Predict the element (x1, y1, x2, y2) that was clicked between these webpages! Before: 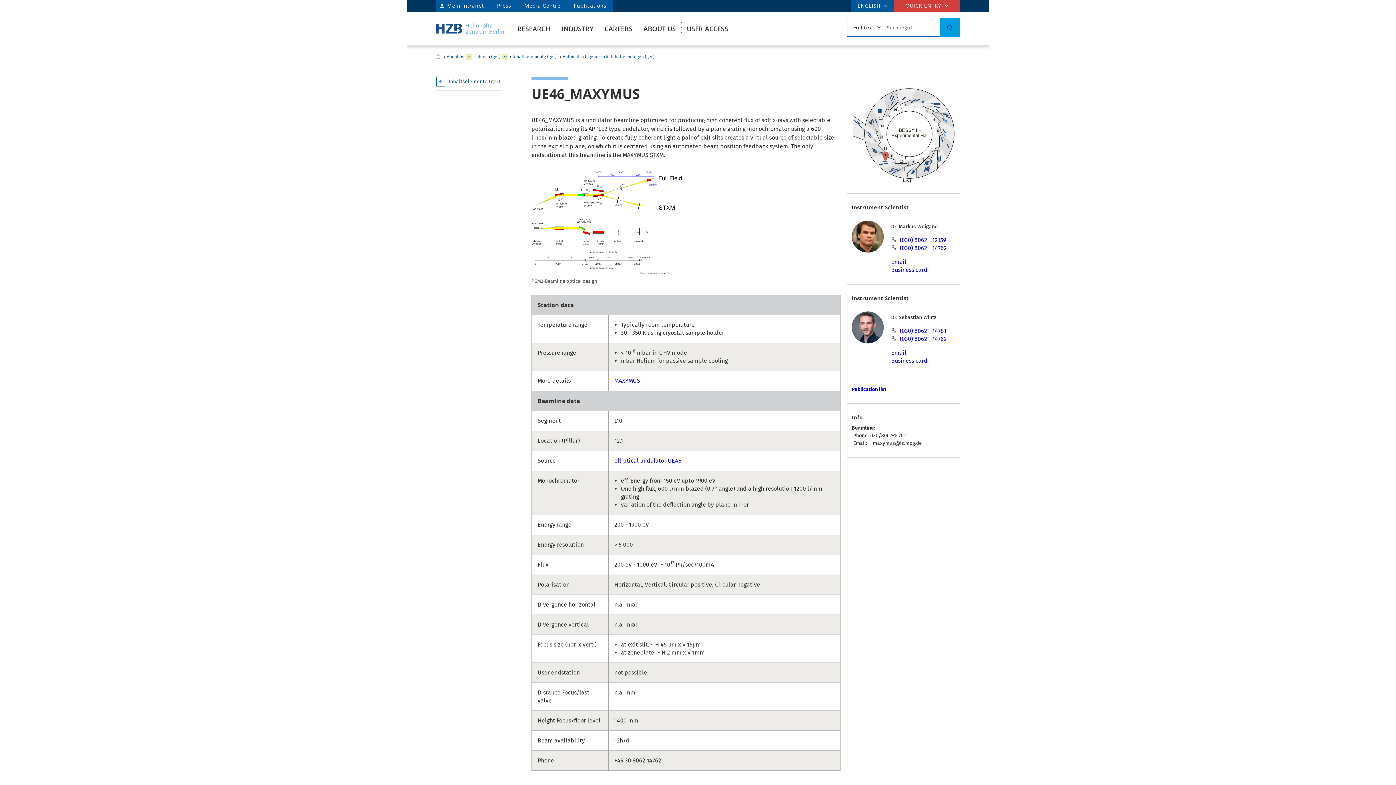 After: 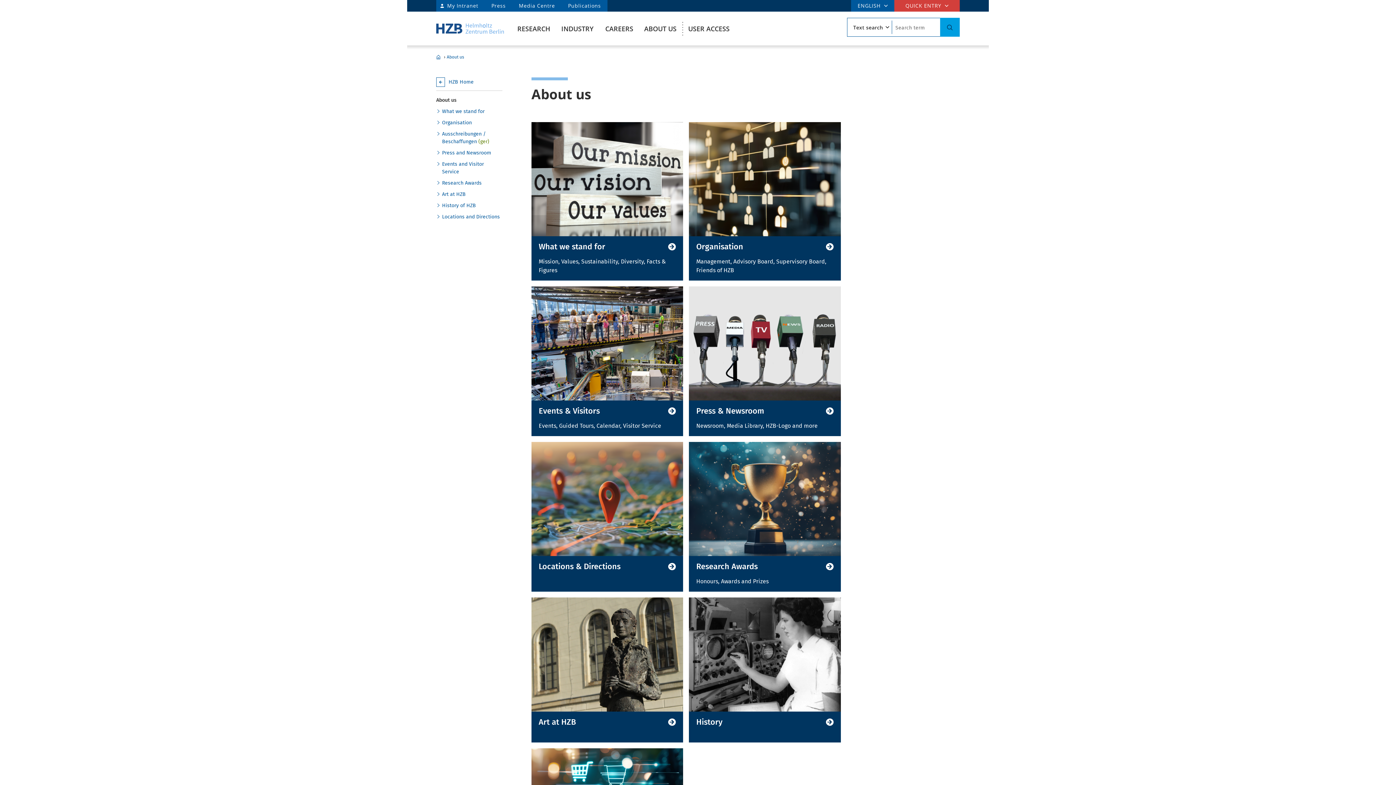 Action: label: About us bbox: (446, 53, 464, 60)